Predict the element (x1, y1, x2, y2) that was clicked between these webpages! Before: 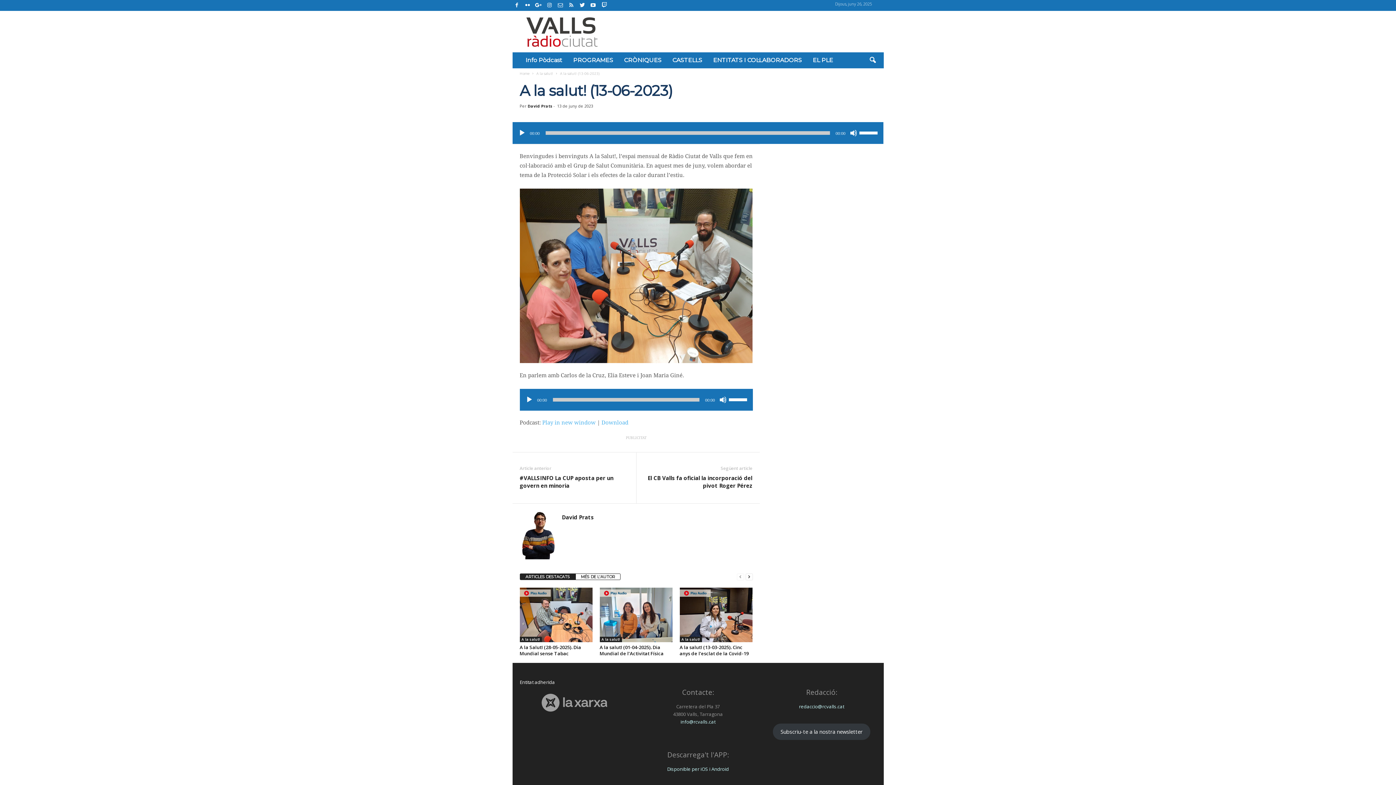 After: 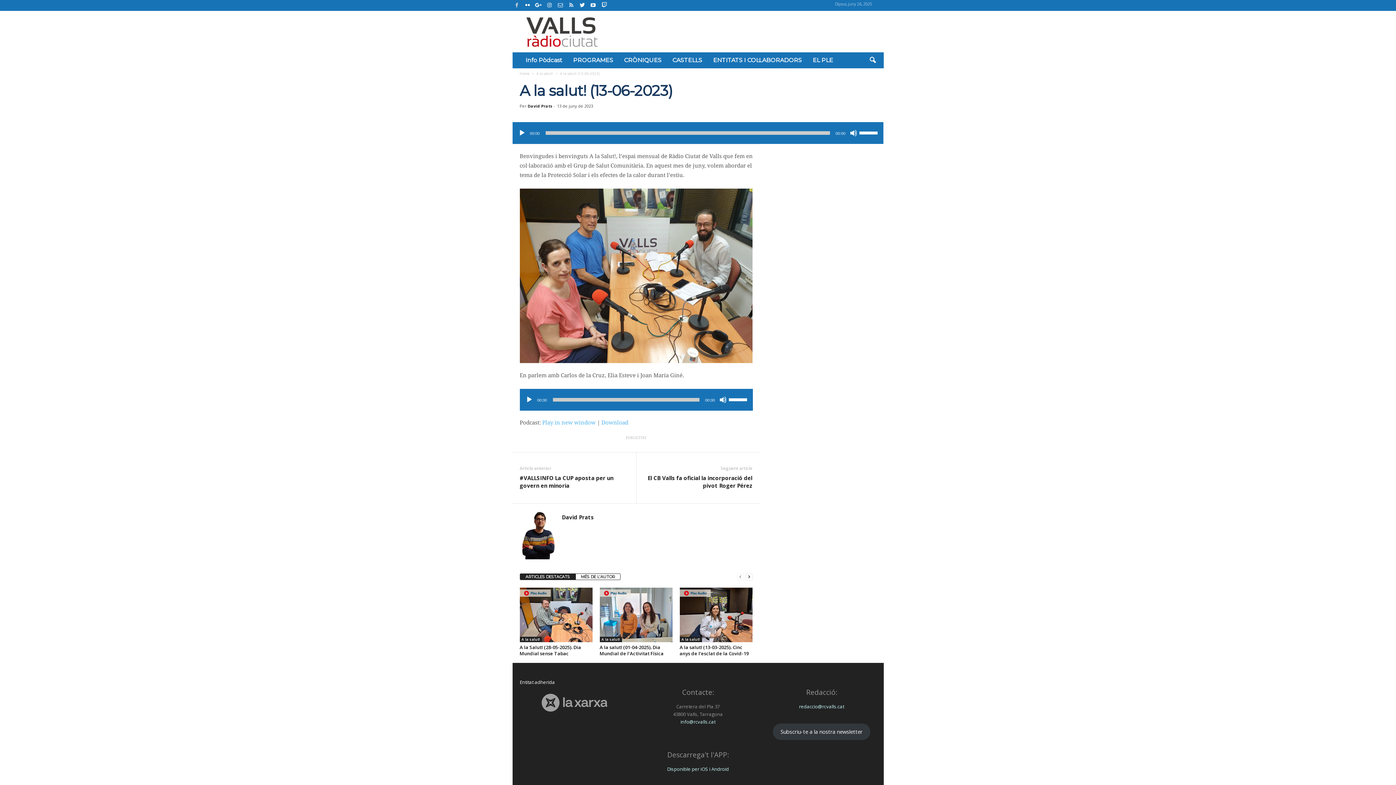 Action: bbox: (512, 0, 521, 10)